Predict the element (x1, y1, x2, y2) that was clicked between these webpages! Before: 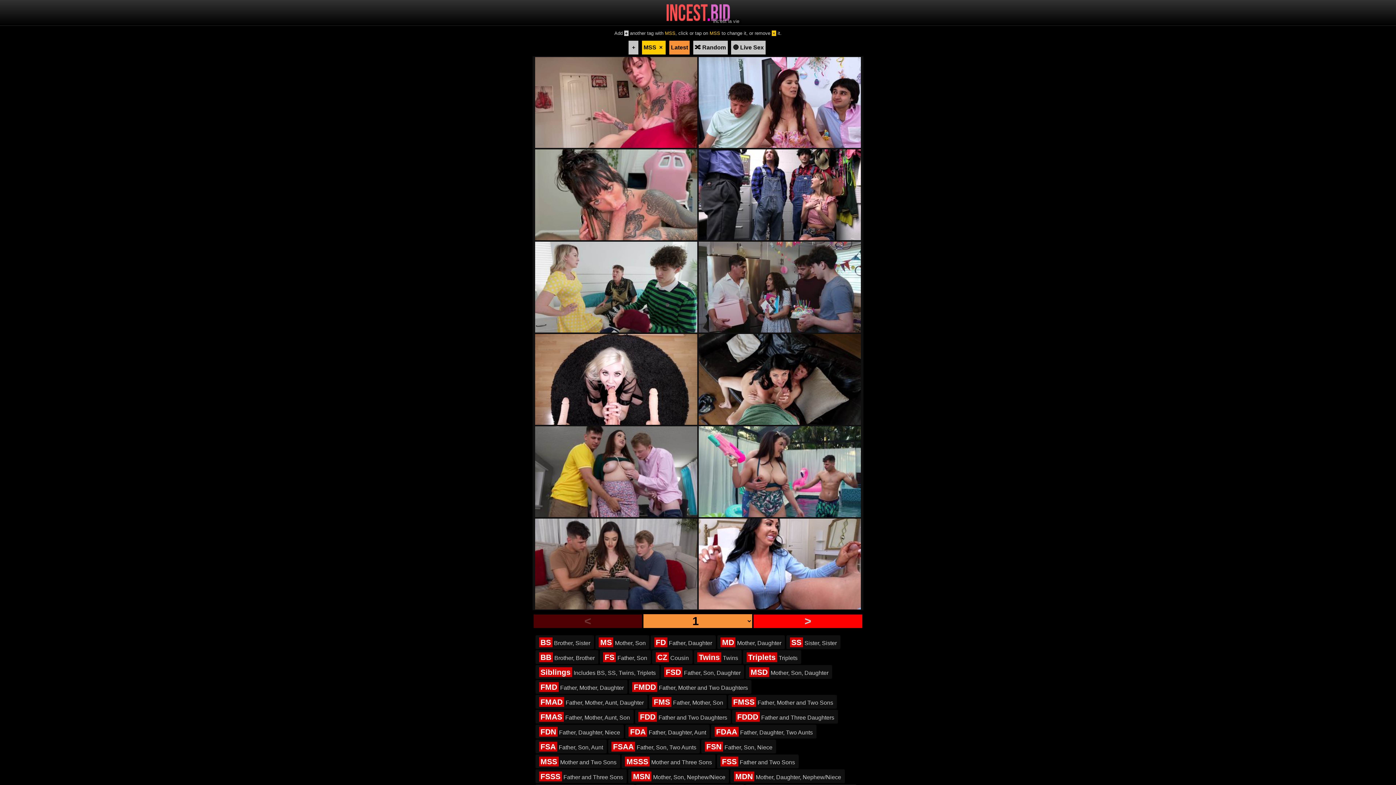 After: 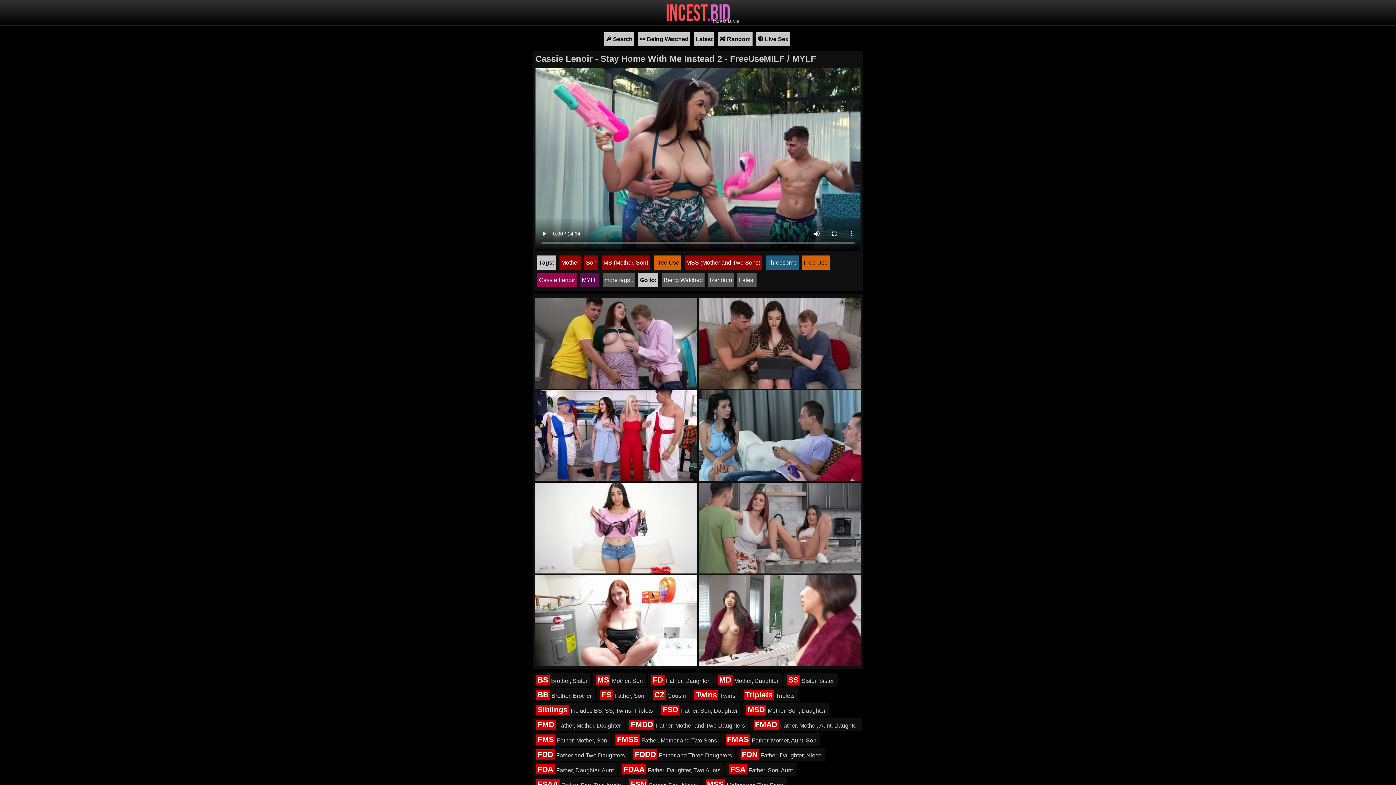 Action: label: Cassie Lenoir - Stay Home With Me Instead 2 - FreeUseMILF / MYLF bbox: (698, 512, 861, 519)